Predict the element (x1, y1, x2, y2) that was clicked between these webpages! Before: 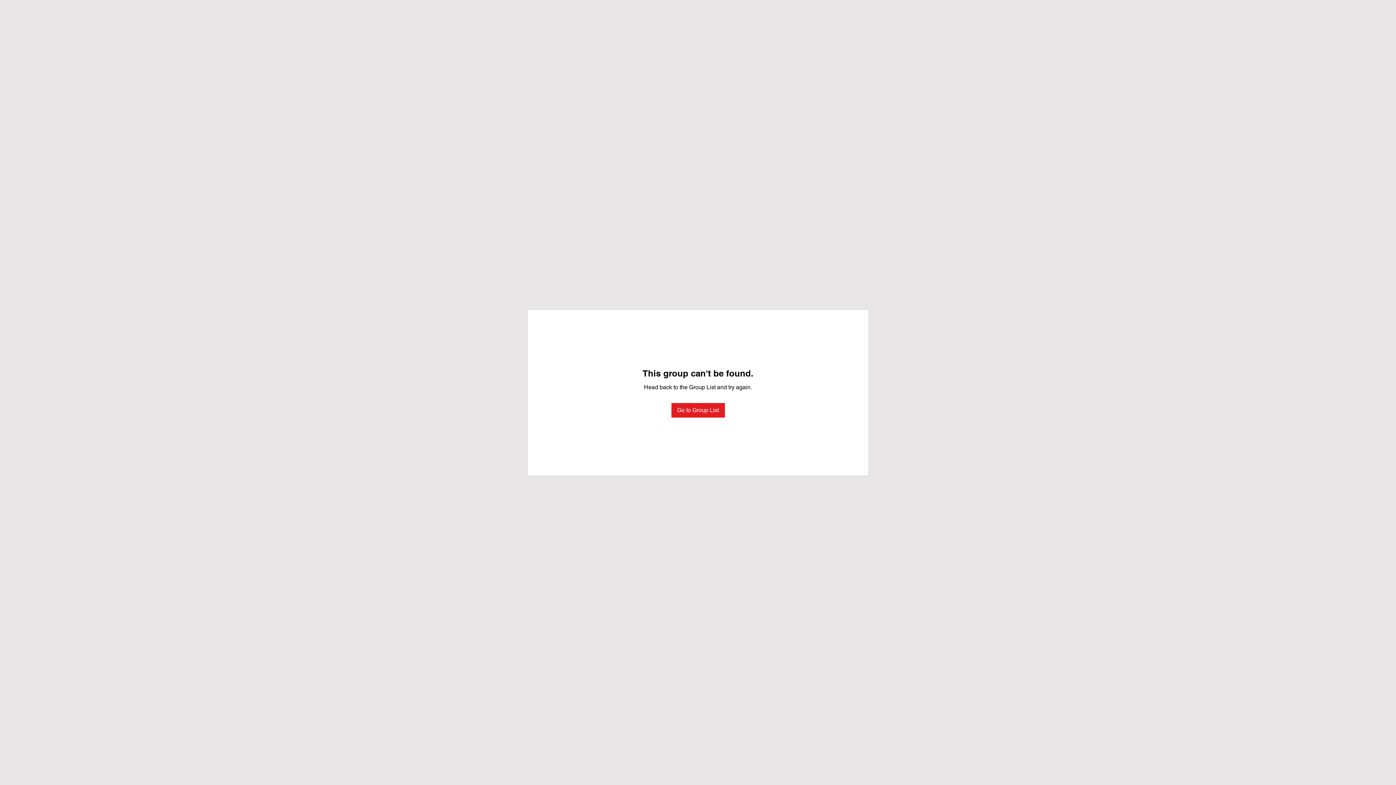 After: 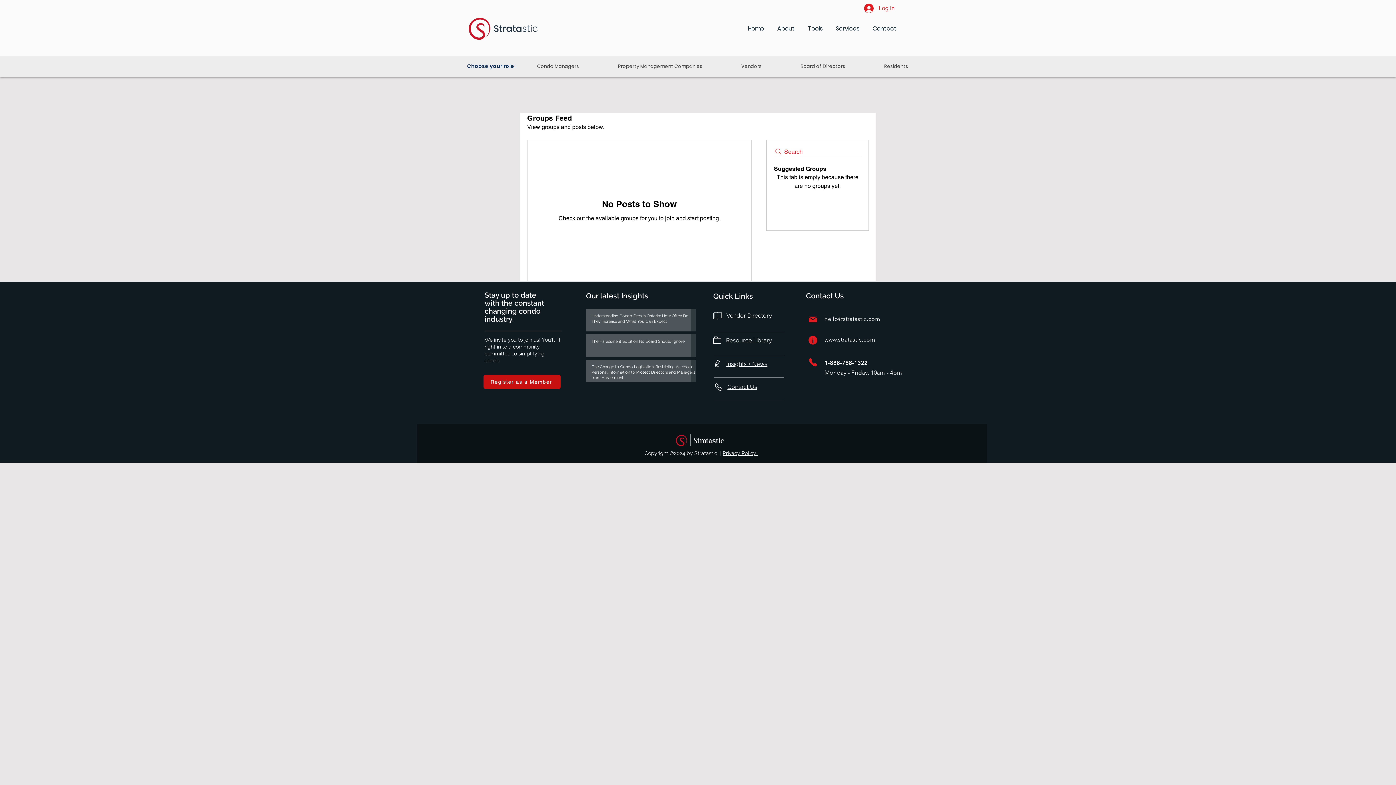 Action: bbox: (671, 403, 724, 417) label: Go to Group List